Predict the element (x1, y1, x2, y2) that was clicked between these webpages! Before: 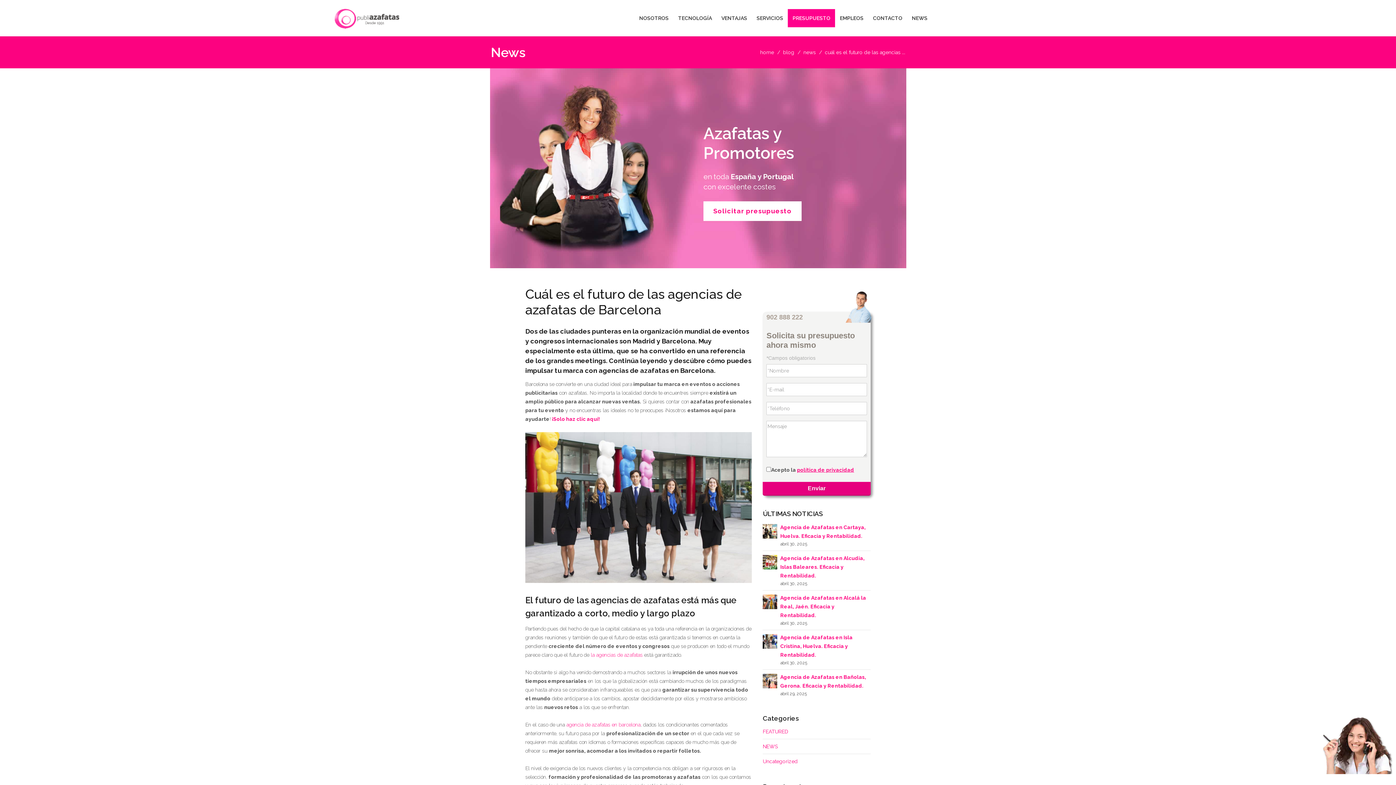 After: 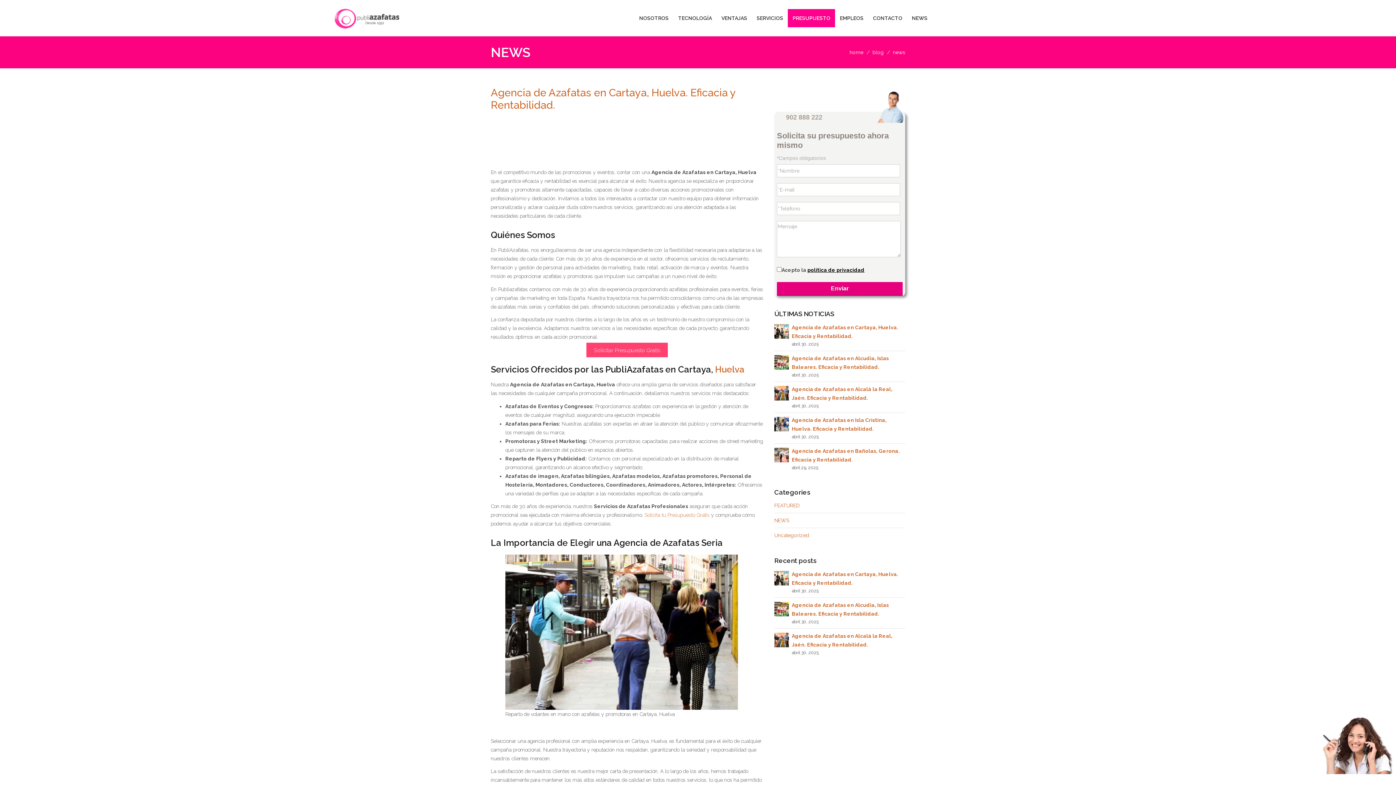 Action: label: news bbox: (803, 49, 816, 55)